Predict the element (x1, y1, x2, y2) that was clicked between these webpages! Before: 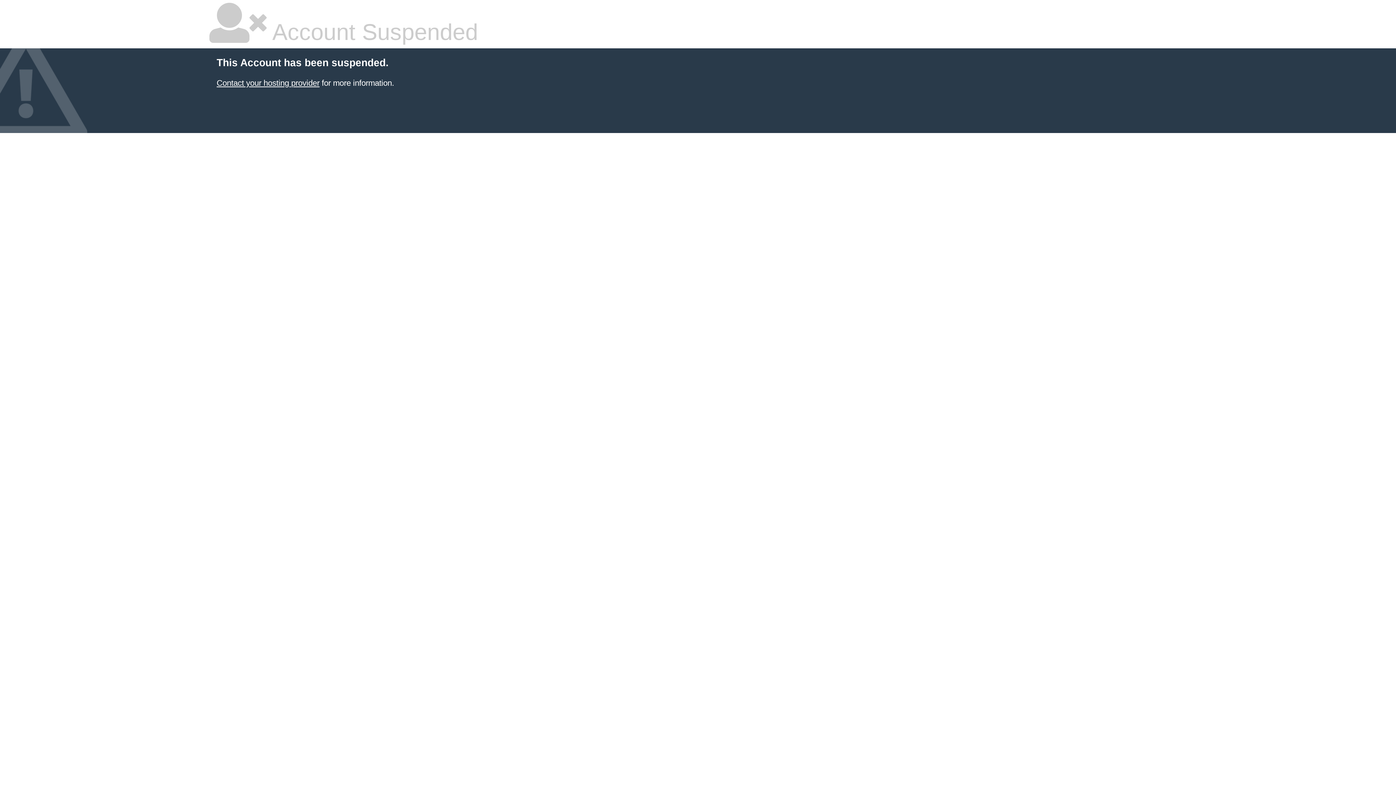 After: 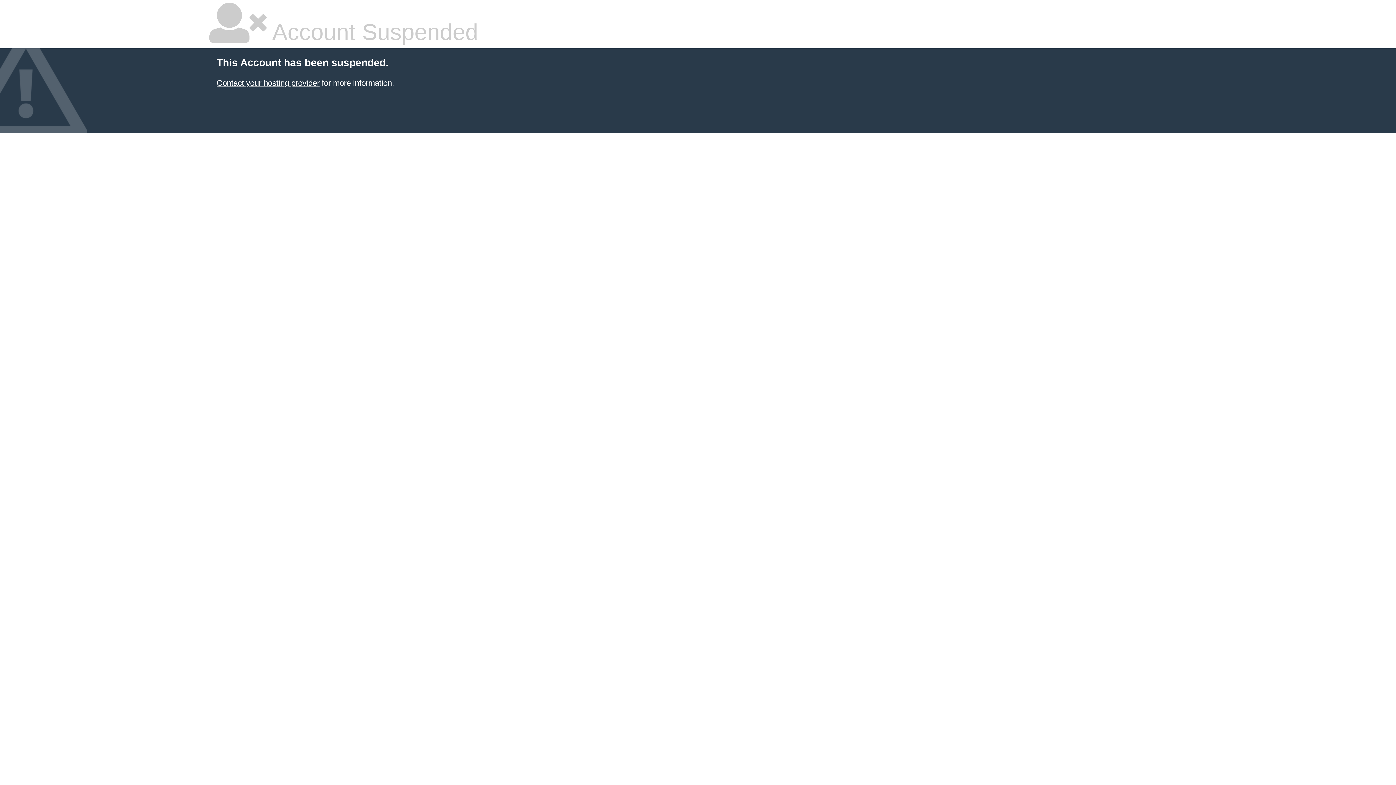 Action: label: Contact your hosting provider bbox: (216, 78, 319, 87)